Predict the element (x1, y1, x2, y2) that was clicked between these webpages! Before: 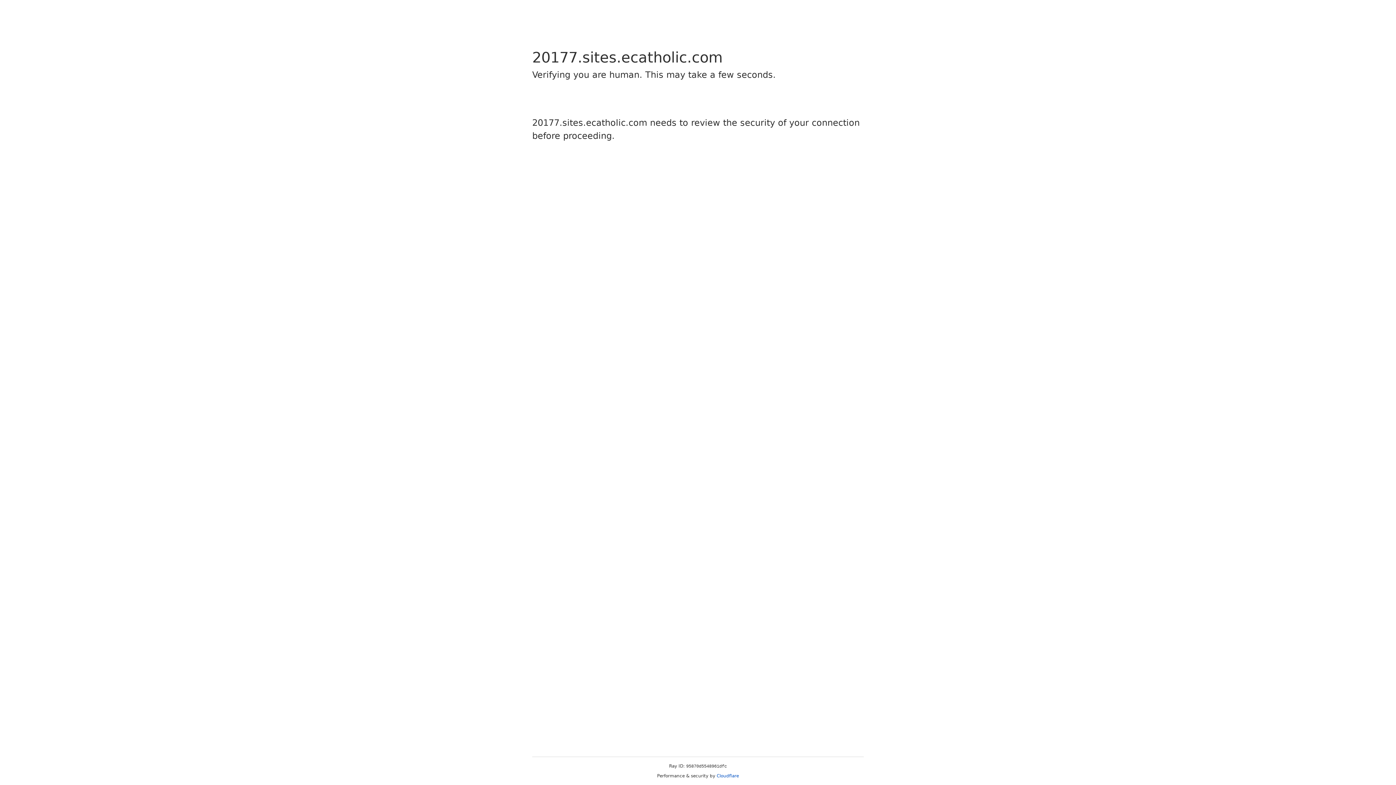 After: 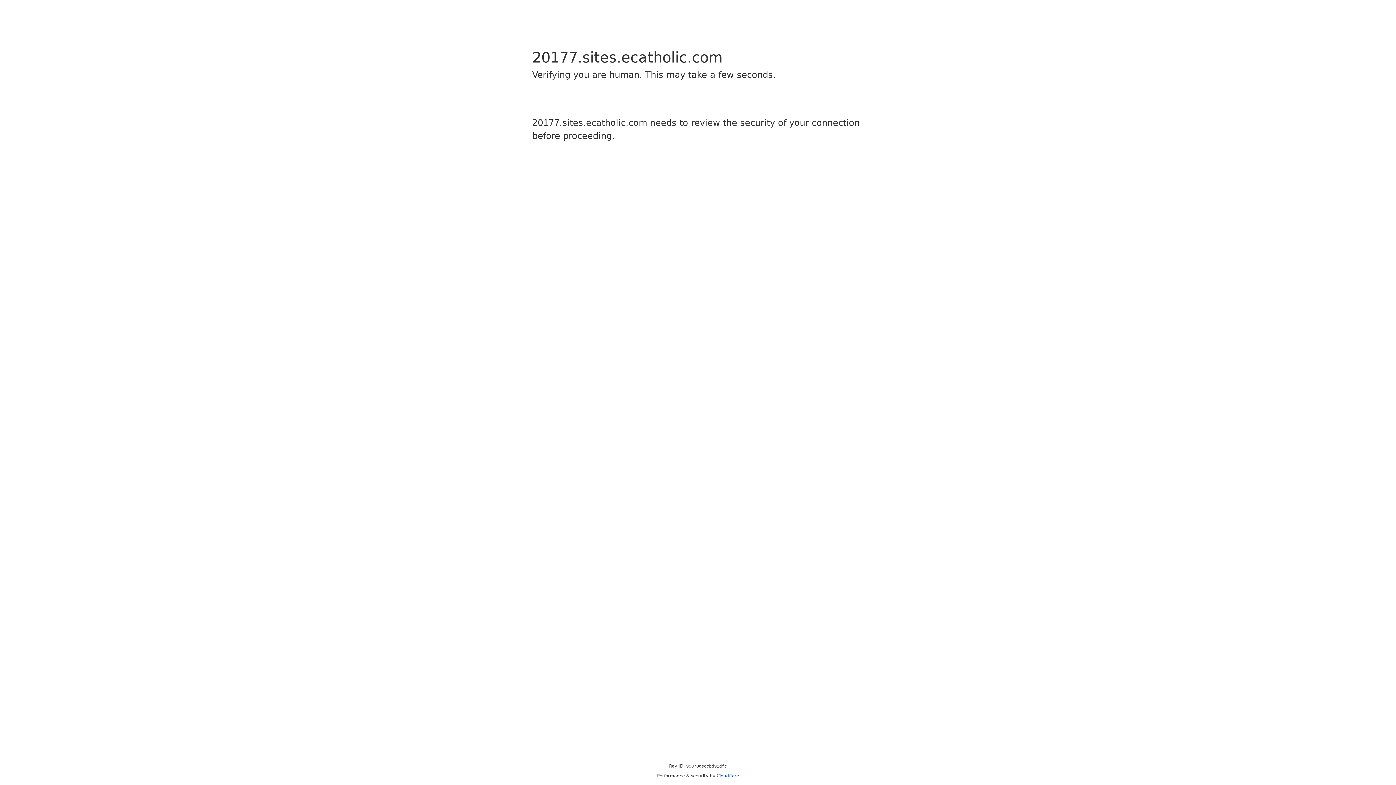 Action: bbox: (716, 773, 739, 778) label: Cloudflare